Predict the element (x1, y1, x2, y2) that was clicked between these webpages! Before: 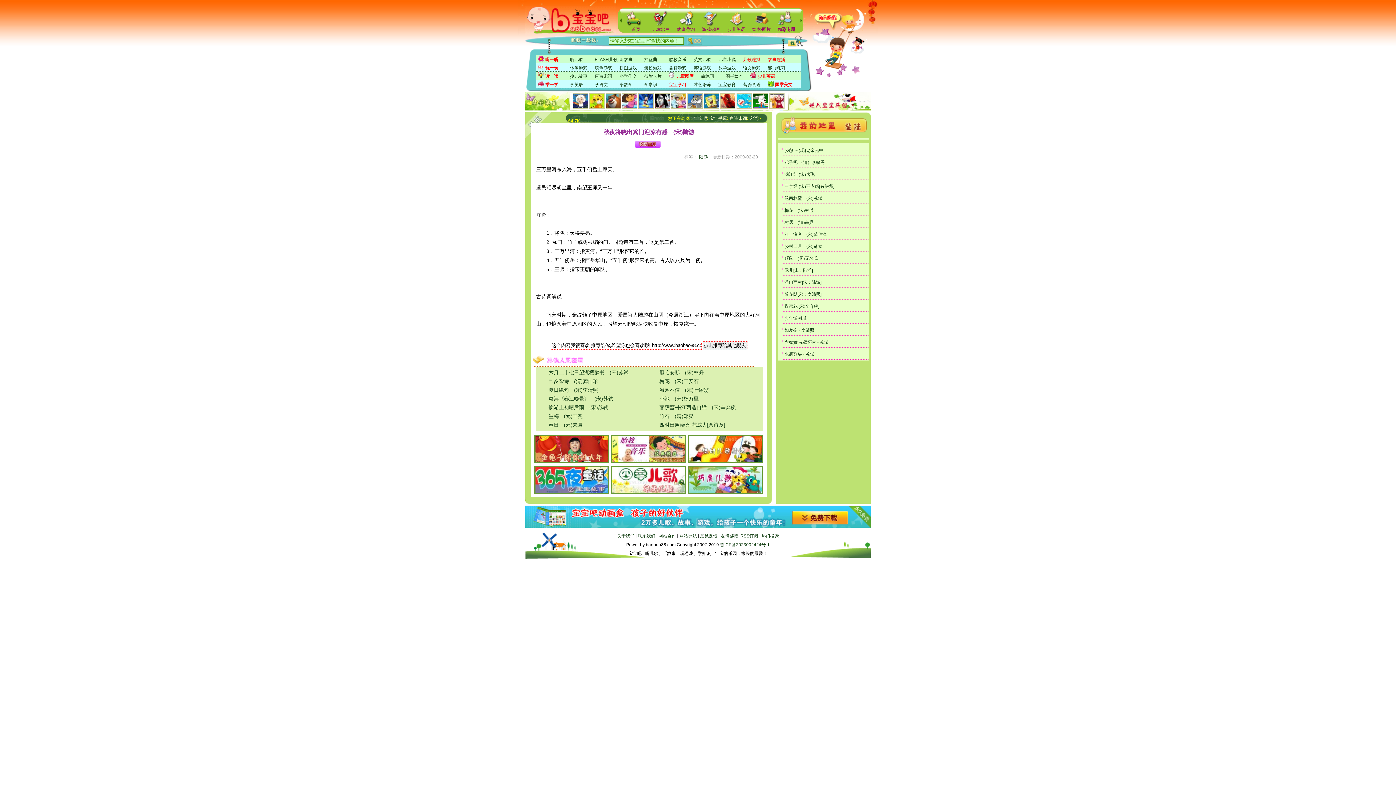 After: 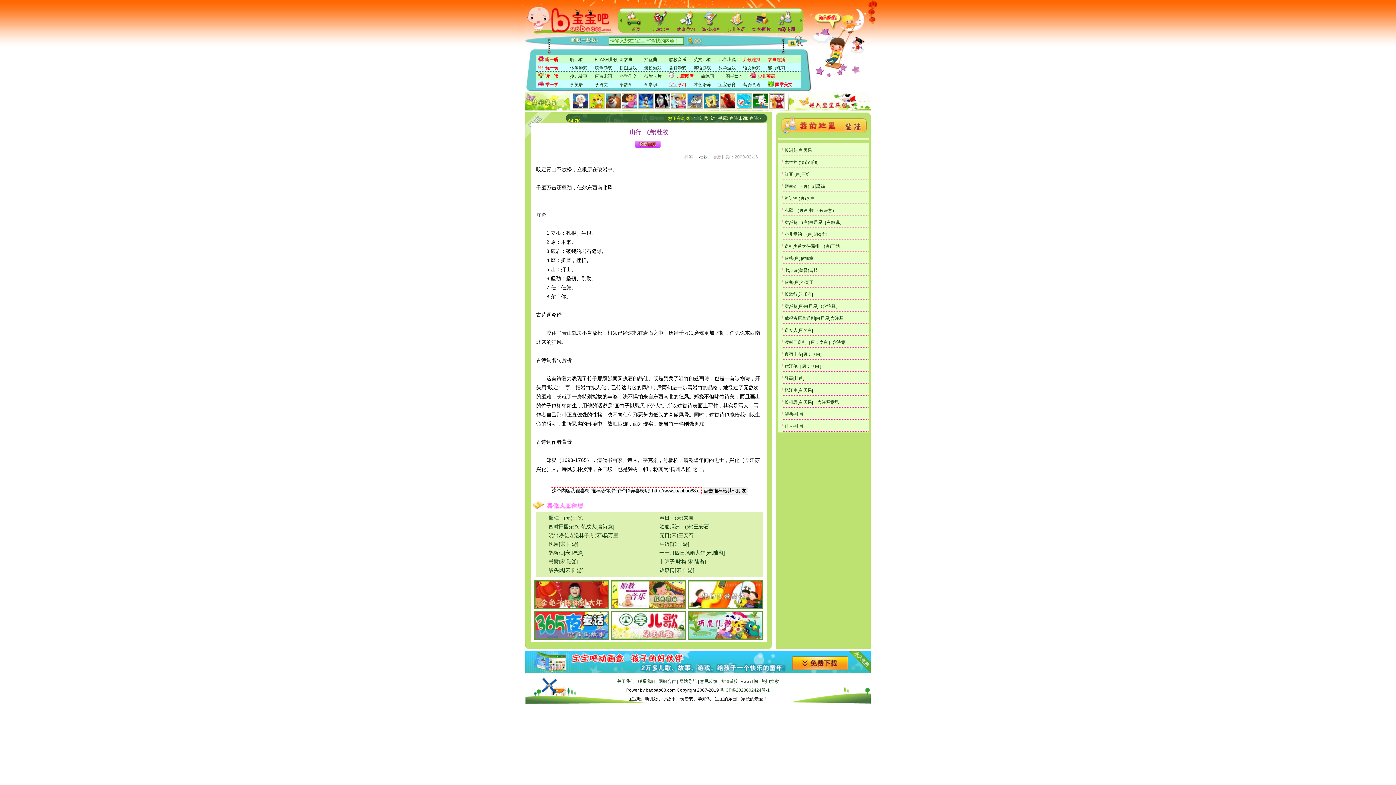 Action: bbox: (659, 413, 693, 419) label: 竹石　(清)郑燮